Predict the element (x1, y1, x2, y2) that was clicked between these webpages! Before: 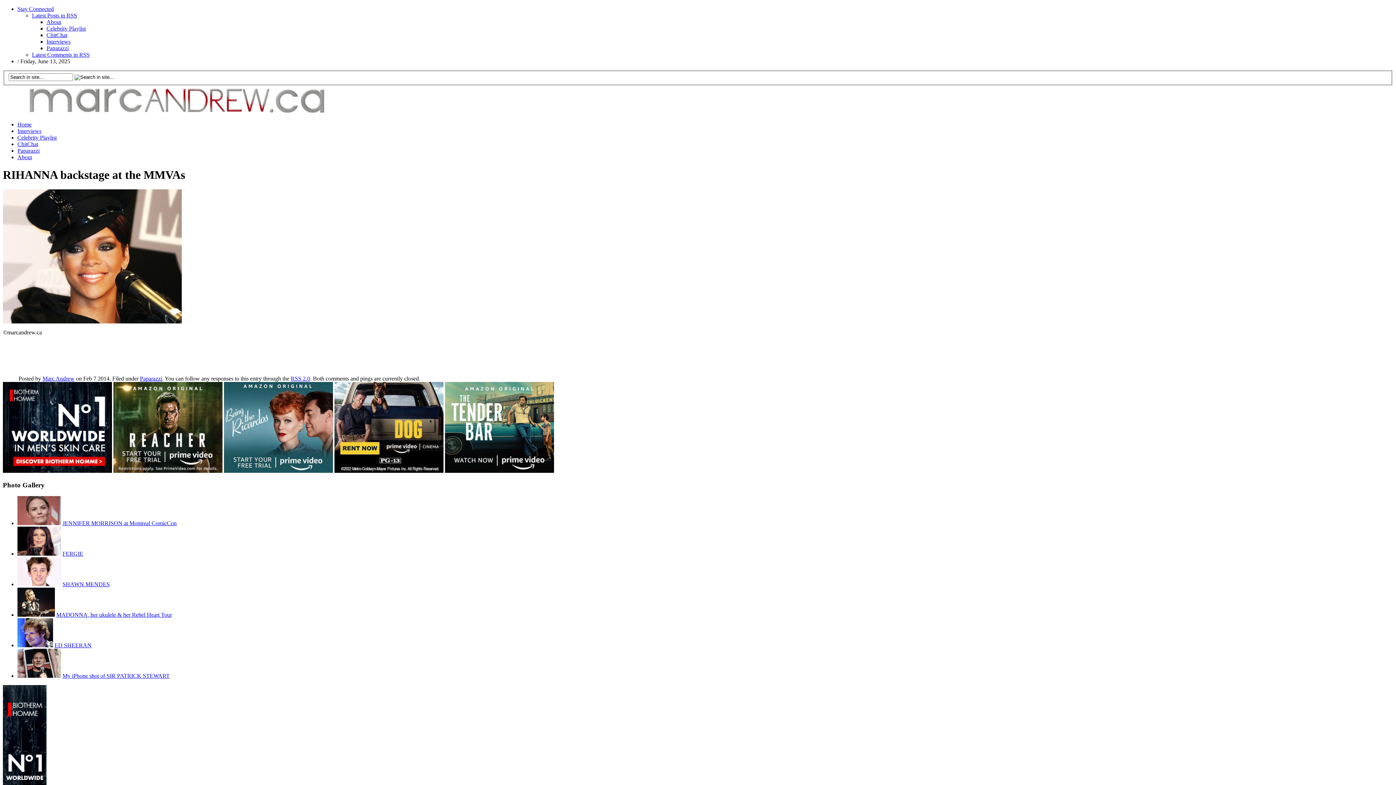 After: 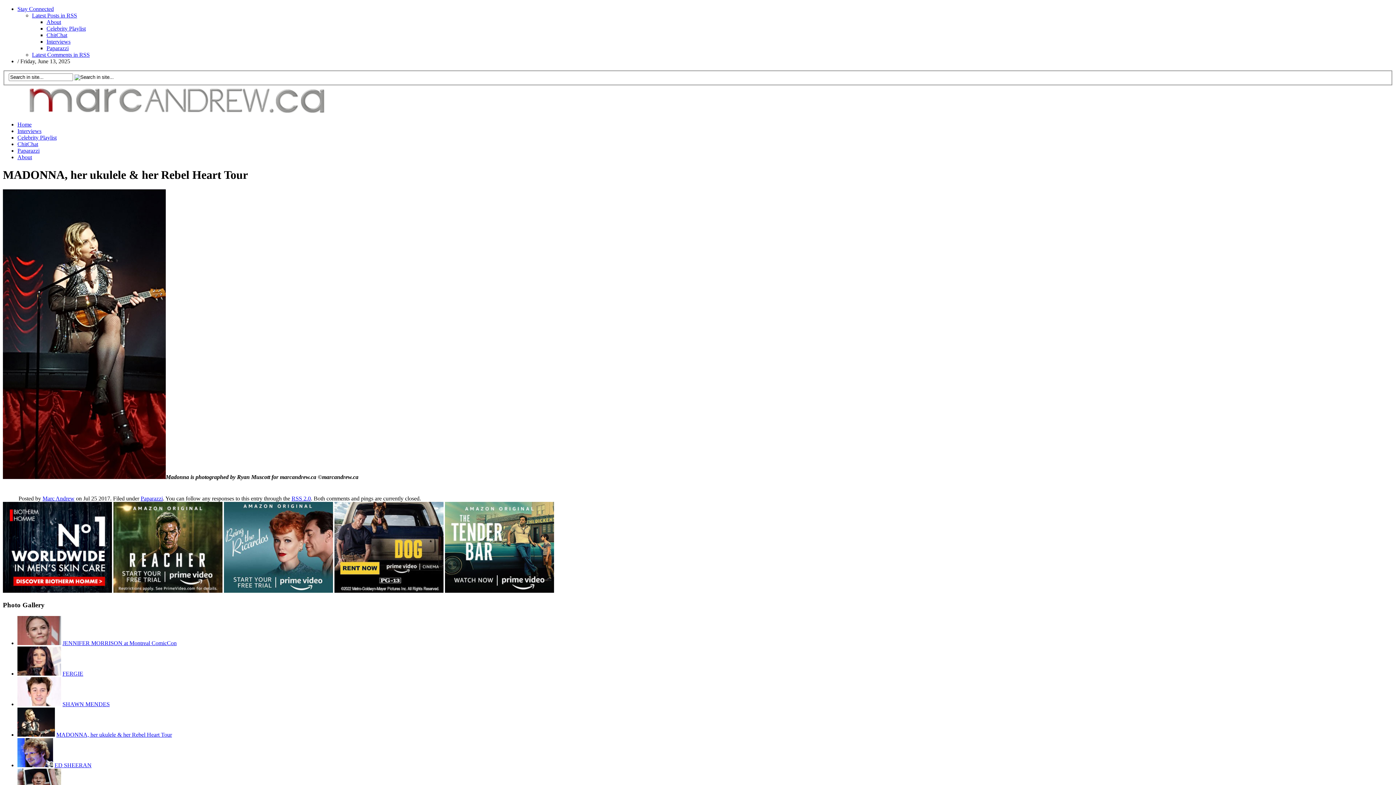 Action: bbox: (56, 611, 172, 618) label: MADONNA, her ukulele & her Rebel Heart Tour